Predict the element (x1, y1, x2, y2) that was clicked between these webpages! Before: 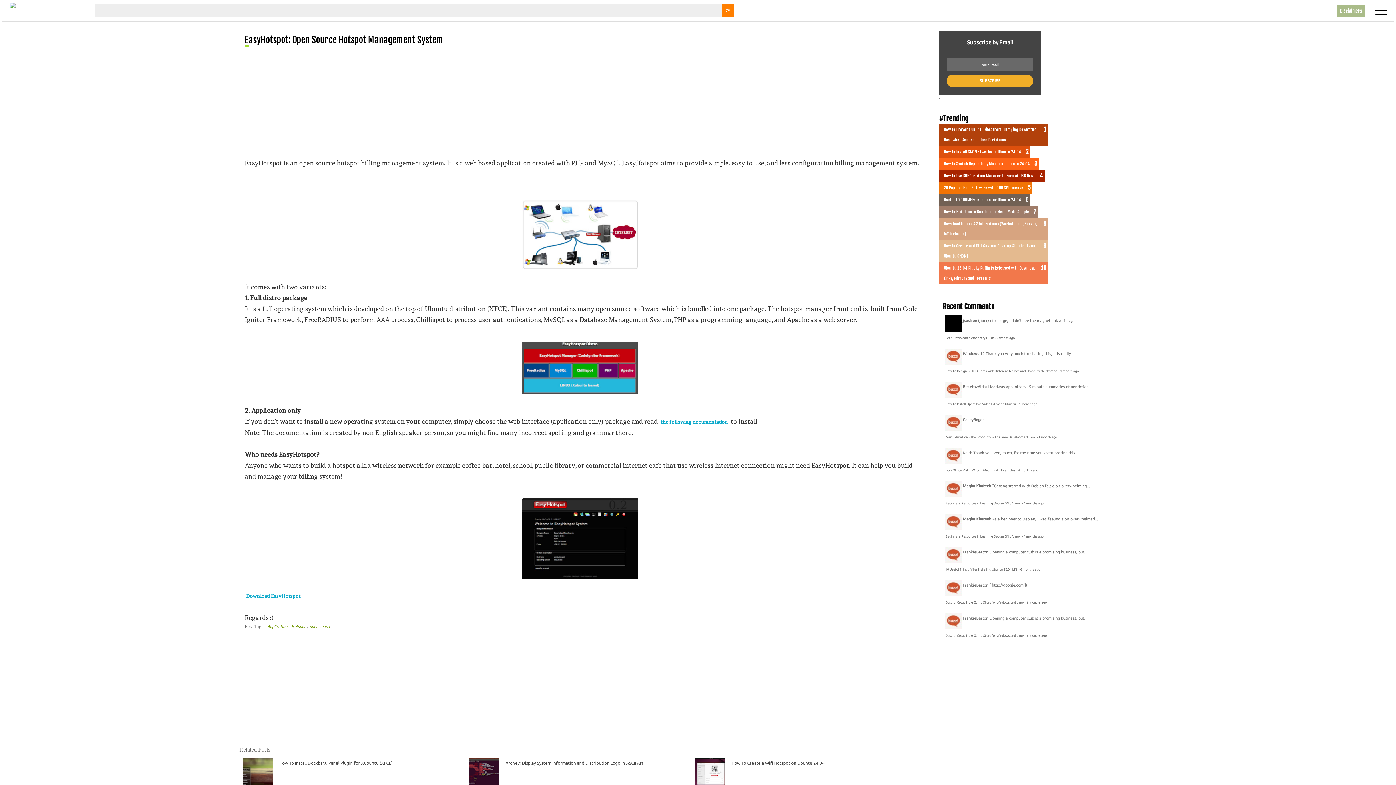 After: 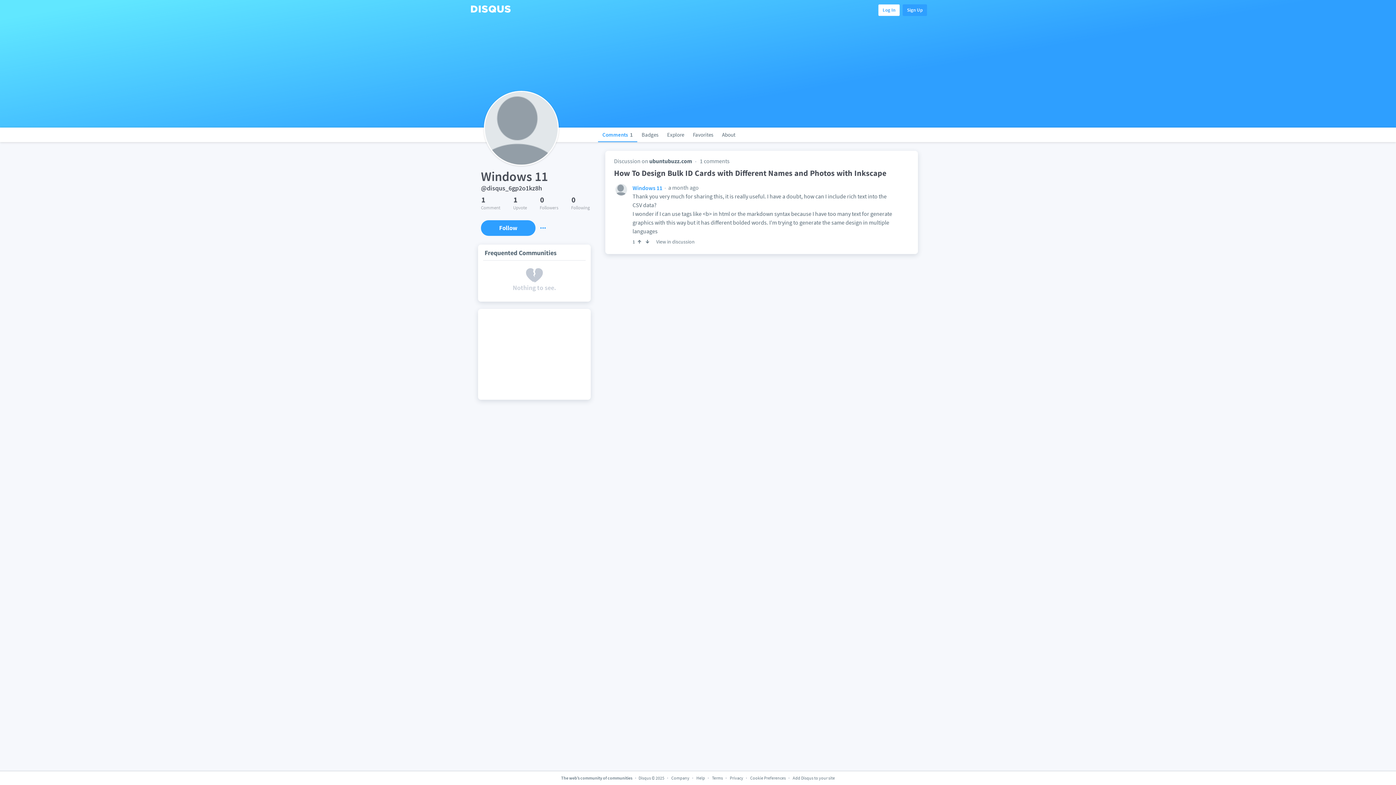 Action: label: Windows 11 bbox: (963, 351, 984, 356)